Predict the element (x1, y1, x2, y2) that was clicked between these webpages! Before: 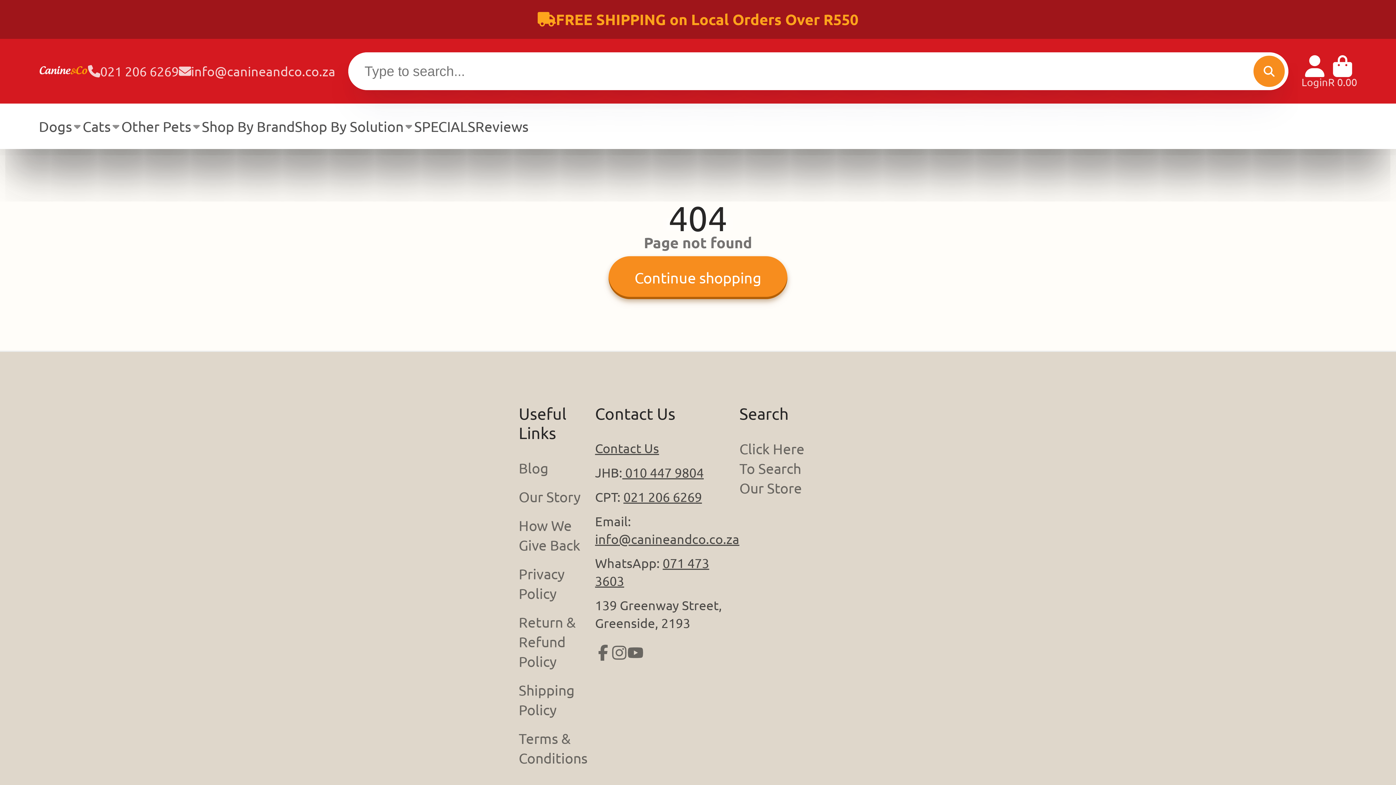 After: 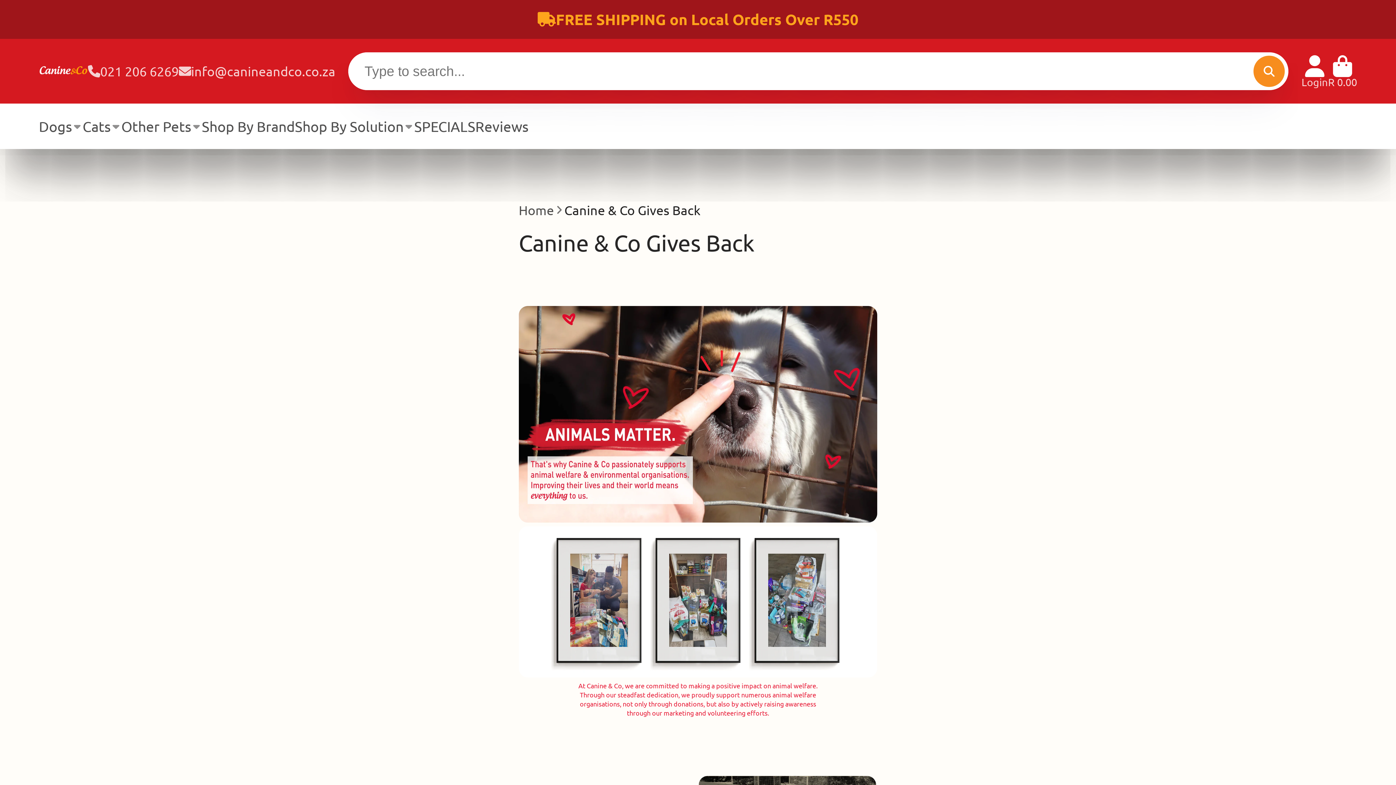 Action: bbox: (518, 516, 595, 555) label: How We Give Back